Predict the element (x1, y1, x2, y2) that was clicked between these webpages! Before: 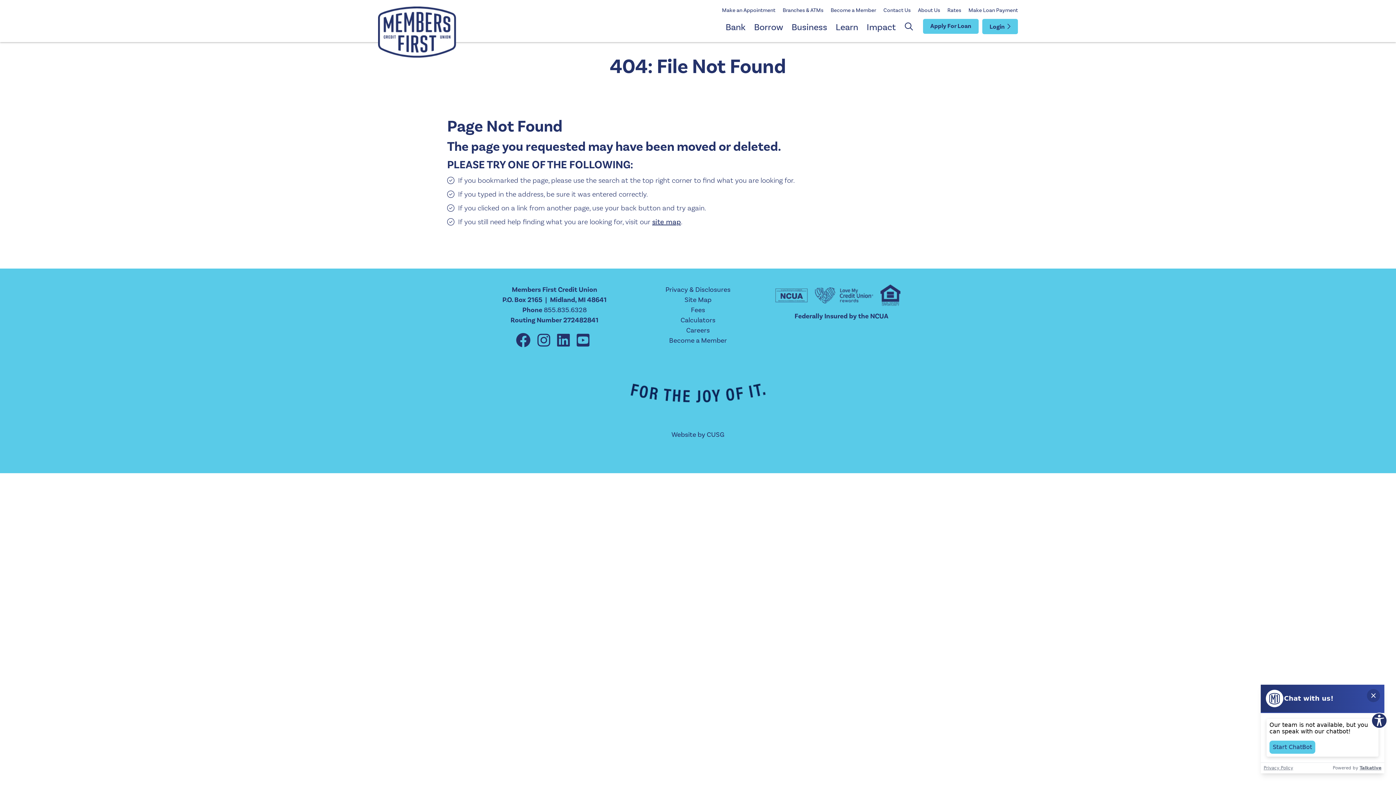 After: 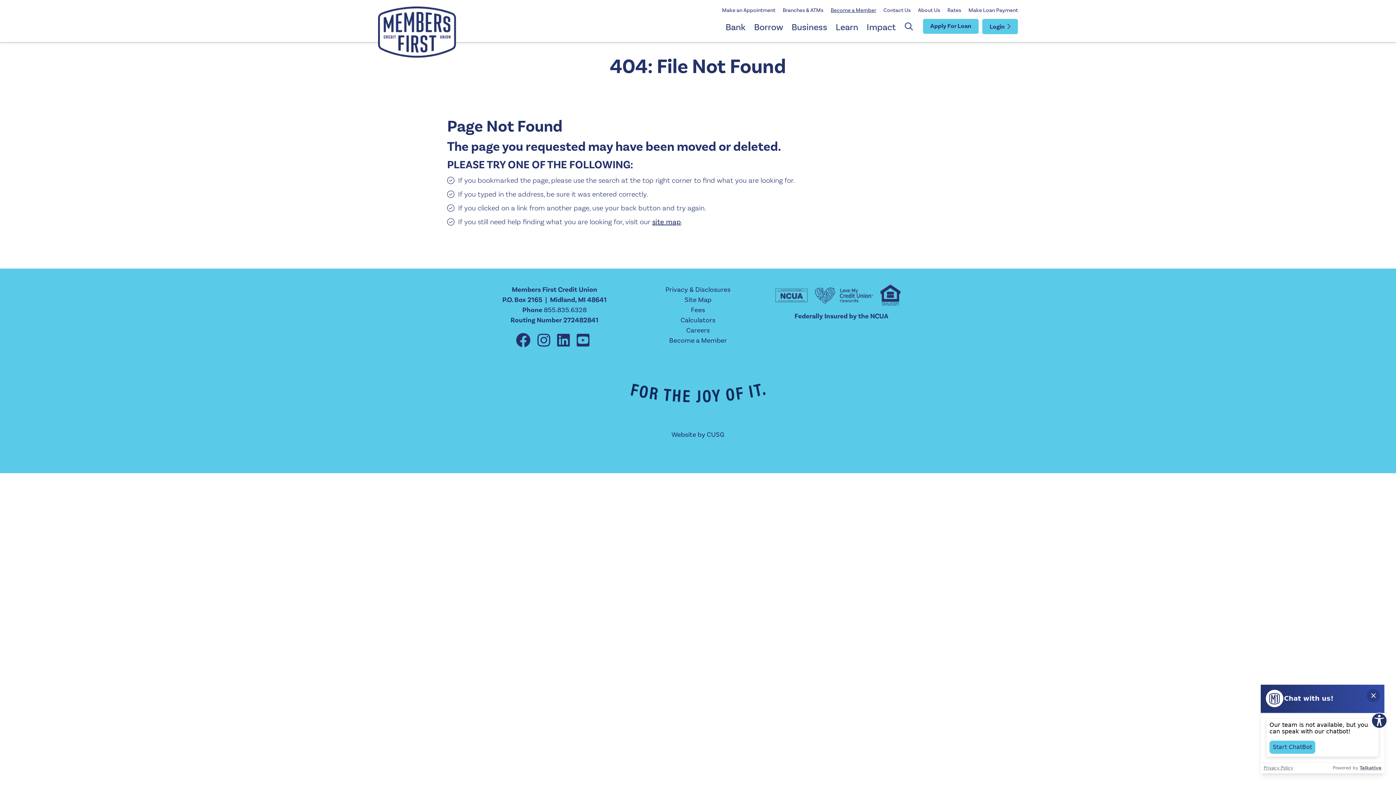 Action: label: Become a Member bbox: (830, 6, 876, 14)